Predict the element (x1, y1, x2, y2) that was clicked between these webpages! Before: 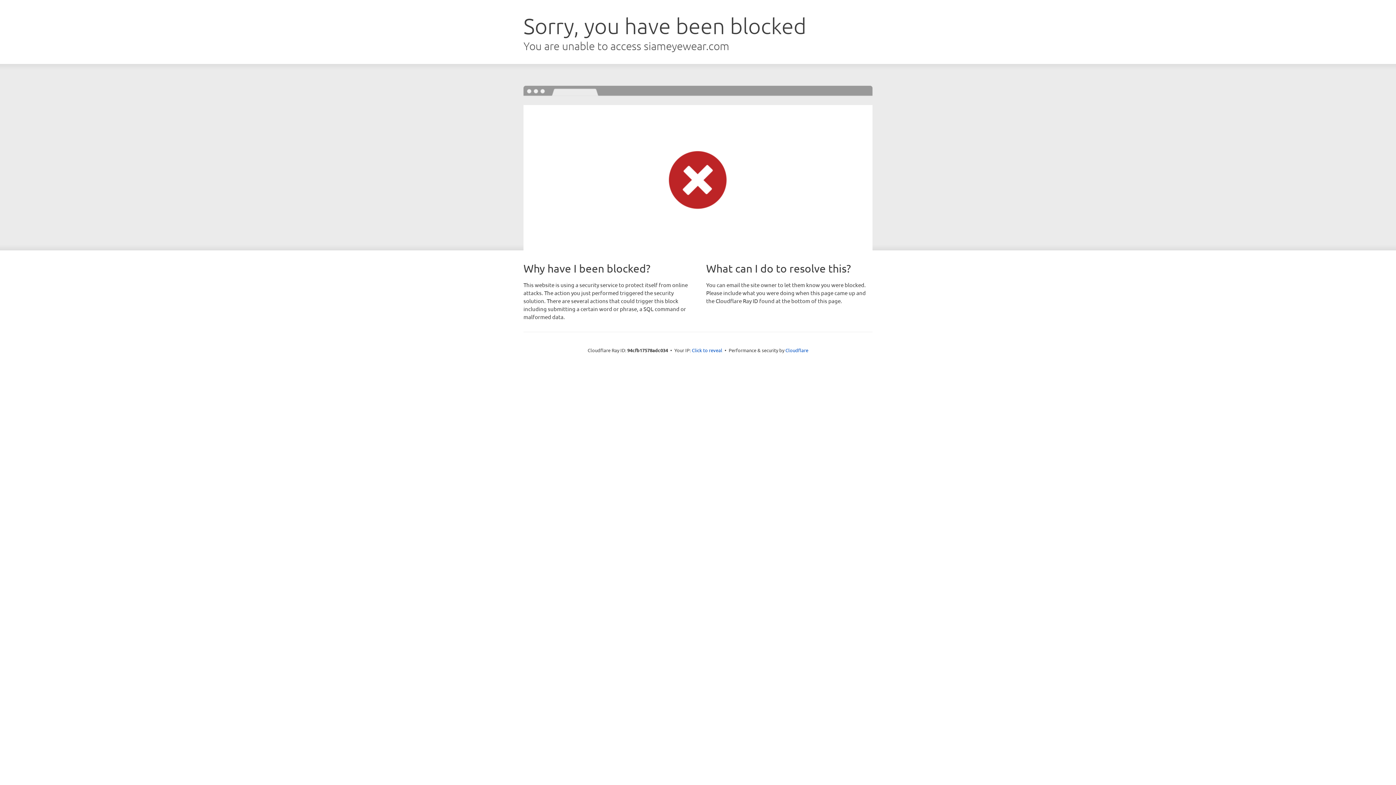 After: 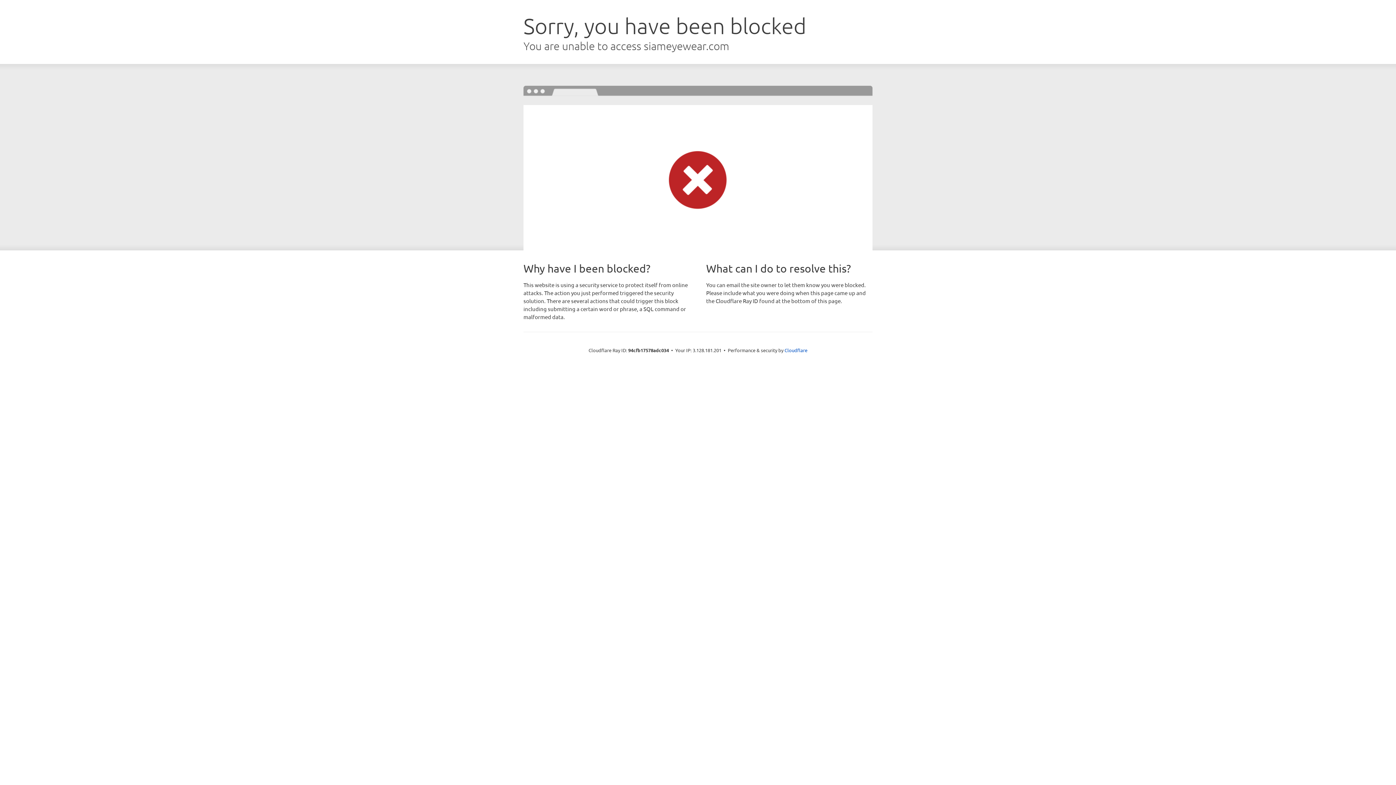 Action: bbox: (692, 346, 722, 353) label: Click to reveal